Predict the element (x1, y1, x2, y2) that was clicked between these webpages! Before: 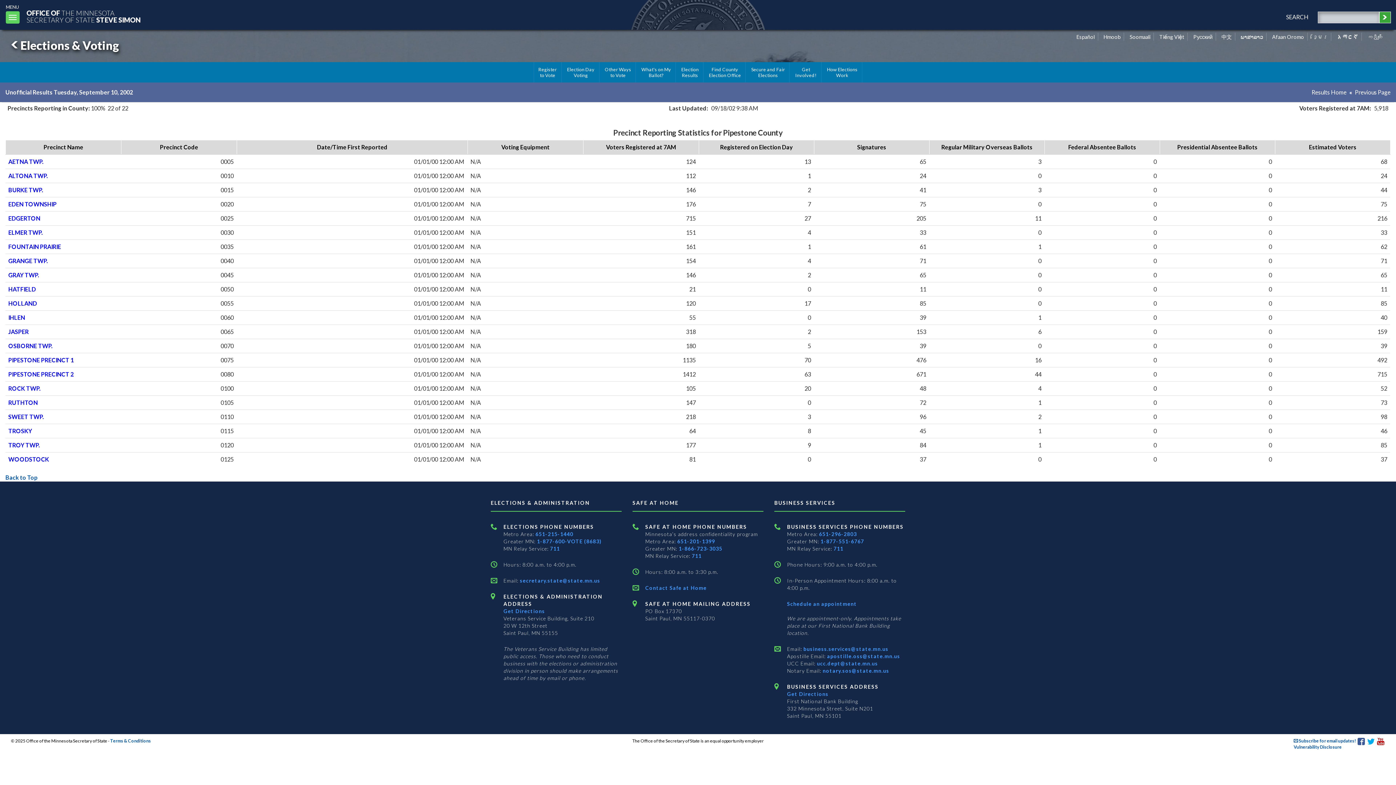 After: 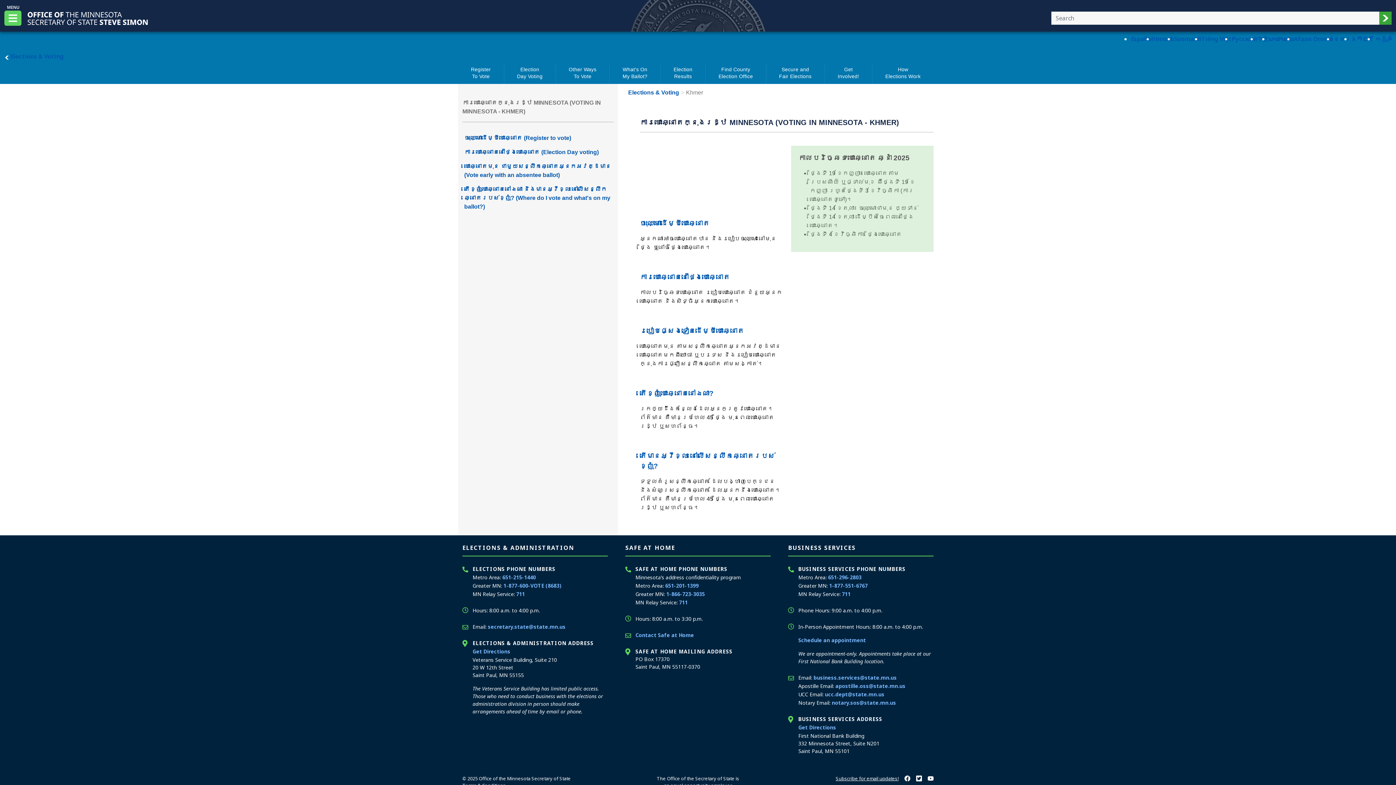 Action: label: Khmer bbox: (1313, 33, 1328, 40)